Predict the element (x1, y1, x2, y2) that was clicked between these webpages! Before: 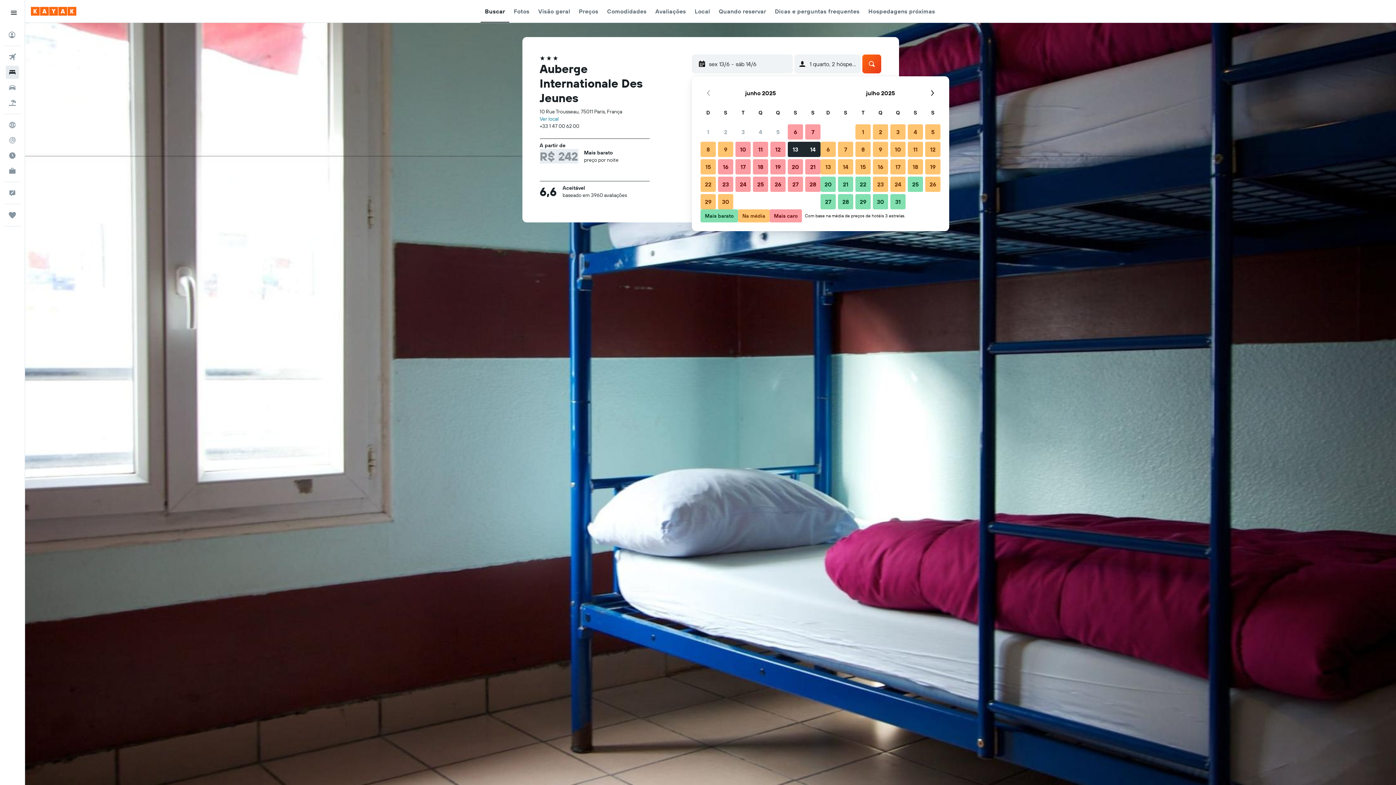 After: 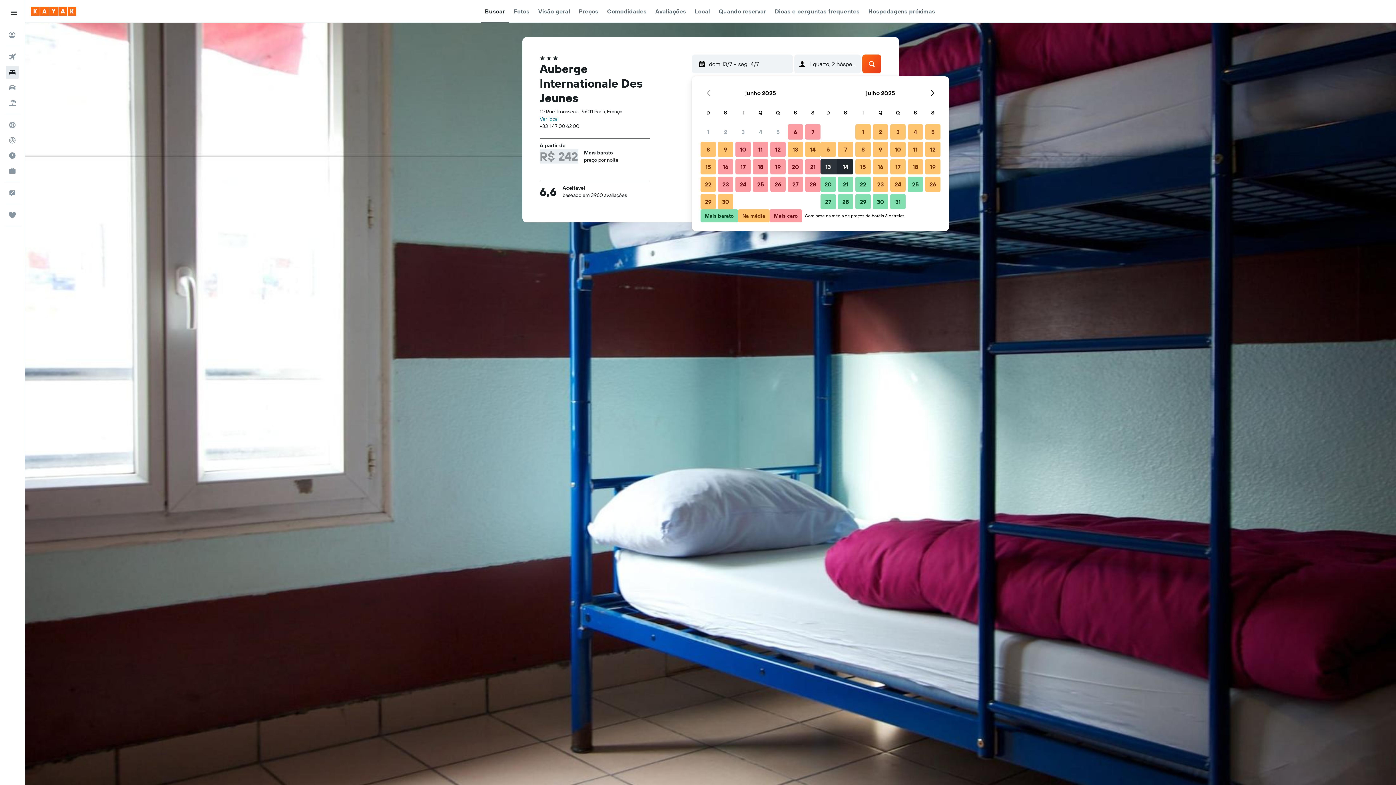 Action: label: 13 de julho de 2025 bbox: (819, 158, 837, 175)